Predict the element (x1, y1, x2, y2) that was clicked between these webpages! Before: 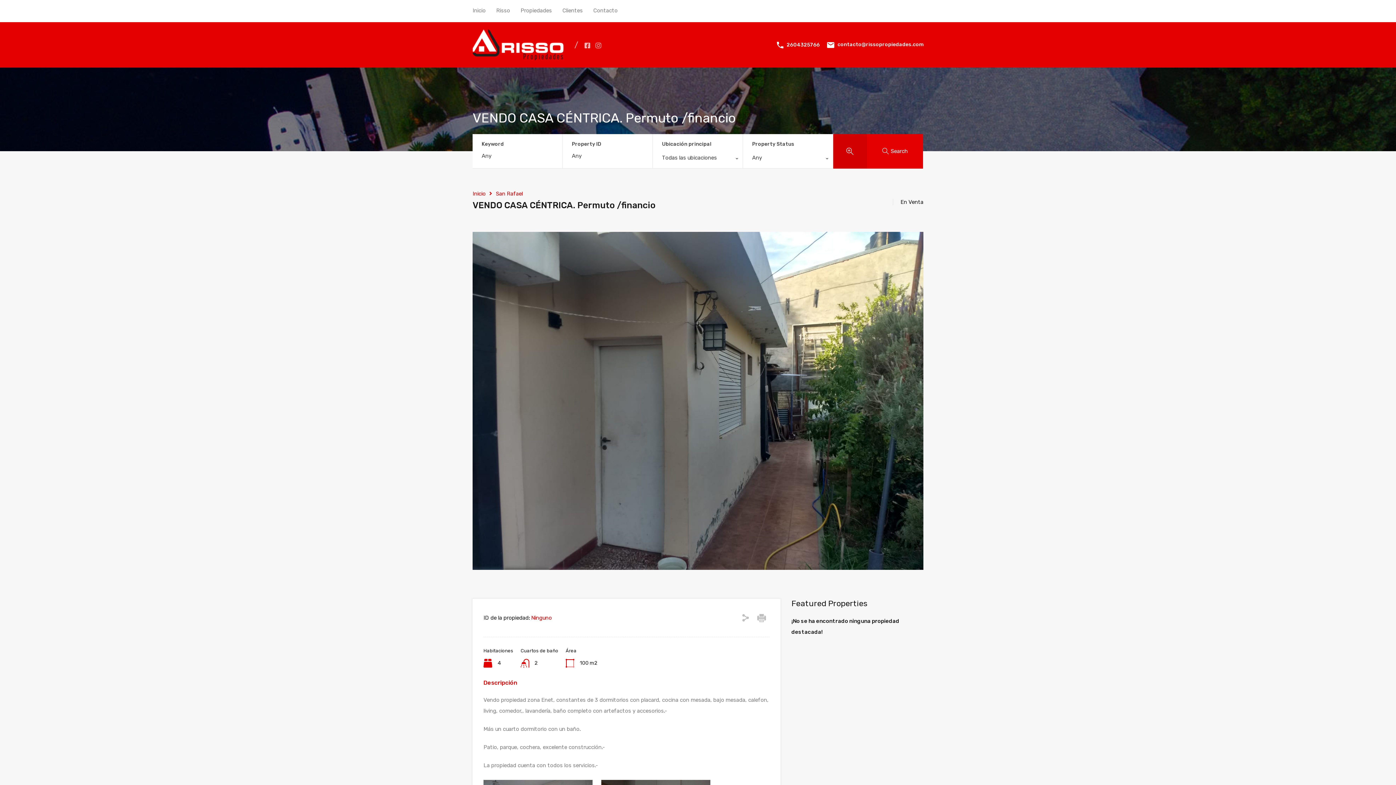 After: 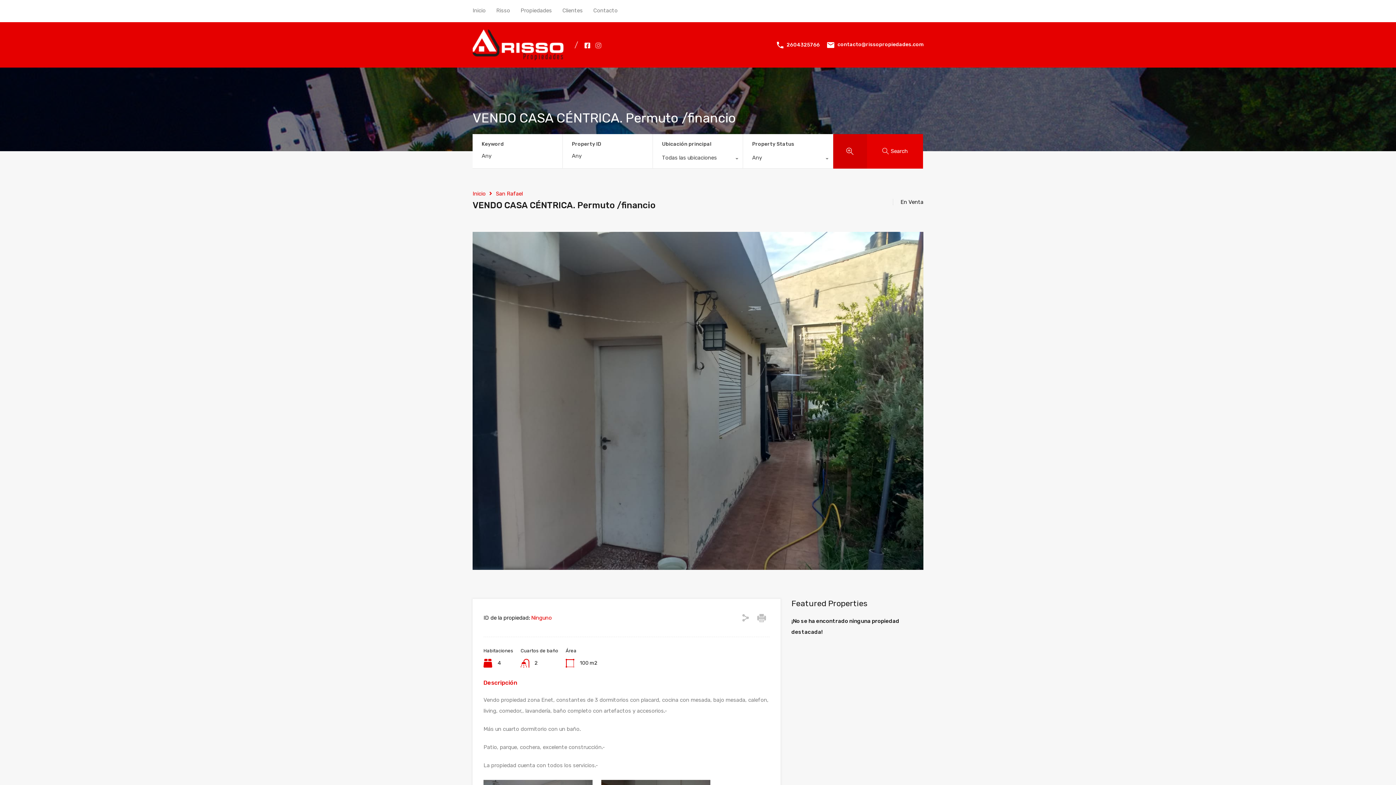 Action: bbox: (584, 41, 590, 48)